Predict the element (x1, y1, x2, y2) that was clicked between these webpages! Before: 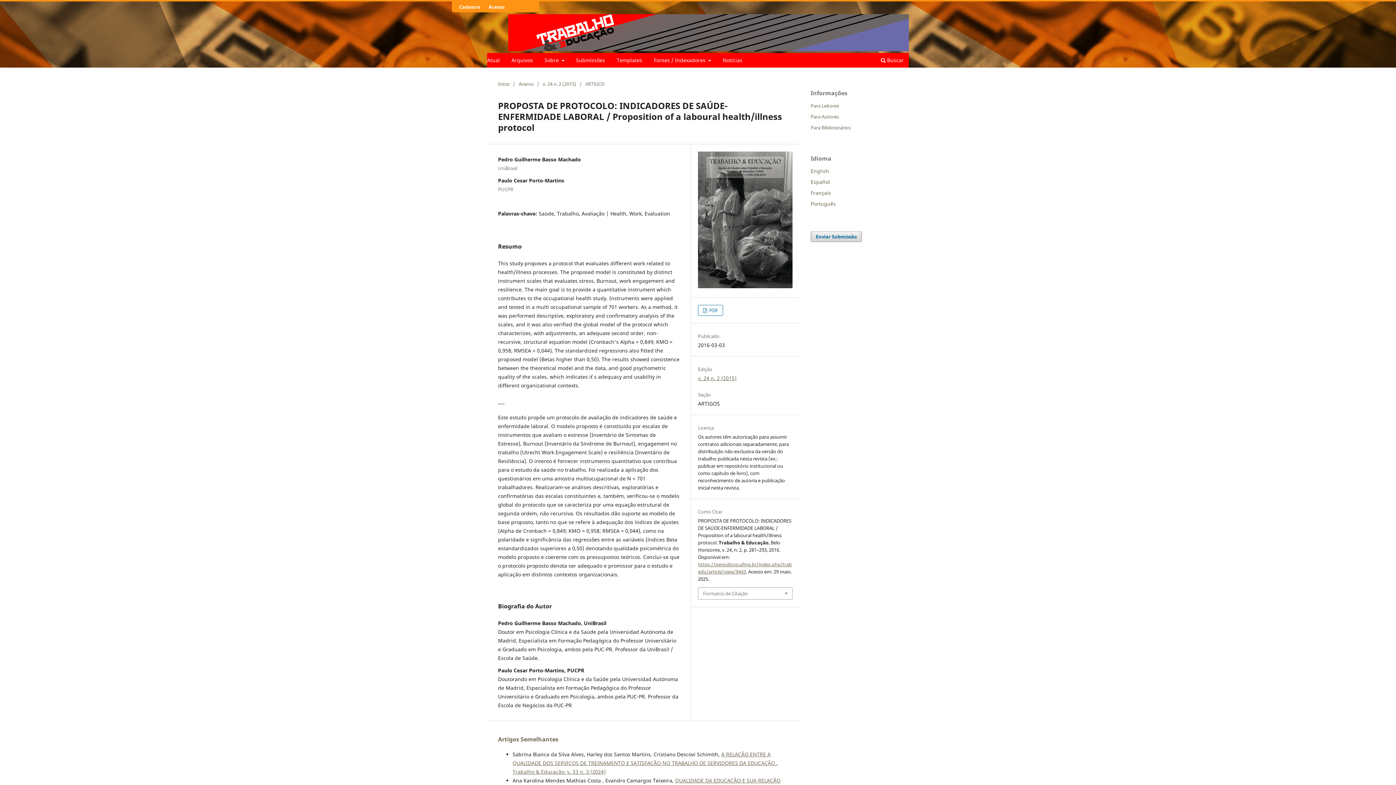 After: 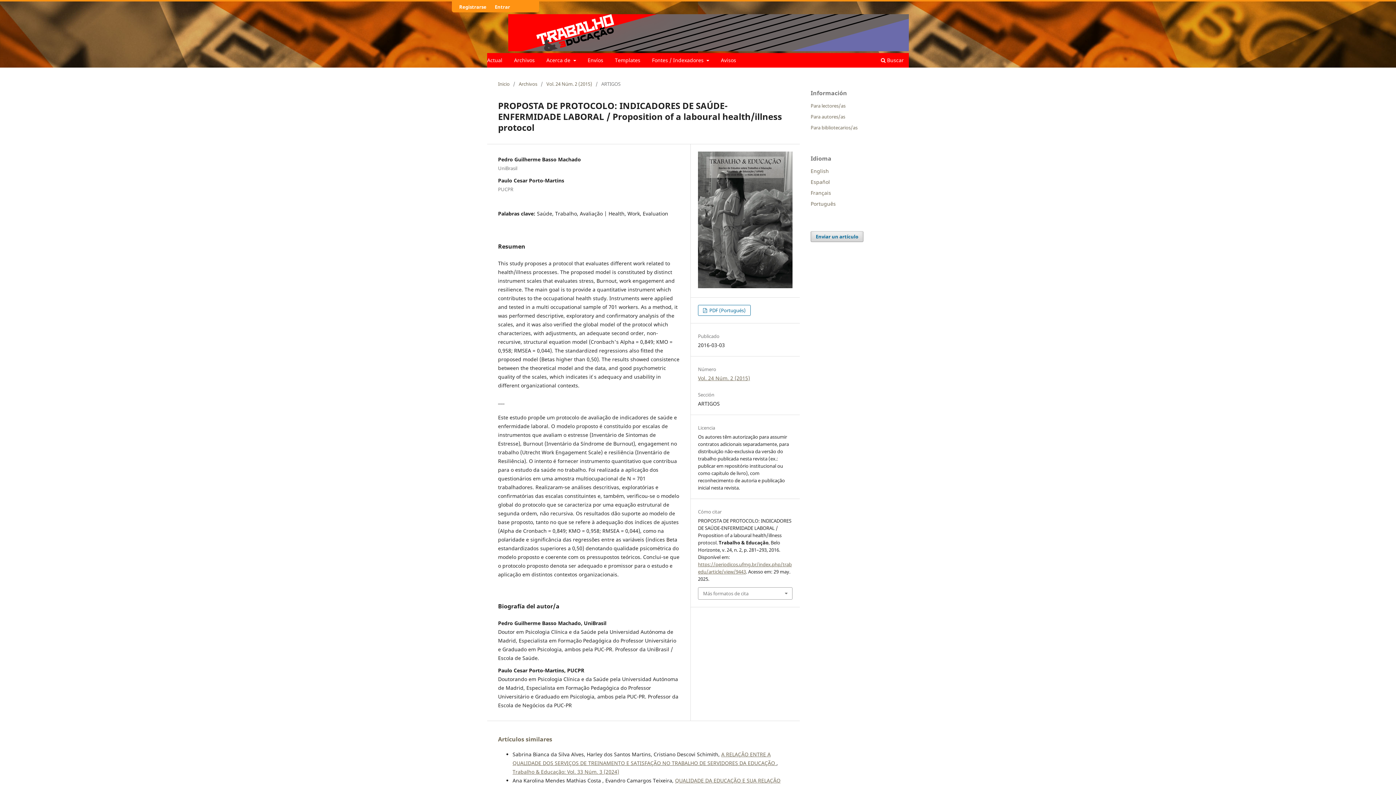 Action: label: Español bbox: (810, 178, 830, 185)